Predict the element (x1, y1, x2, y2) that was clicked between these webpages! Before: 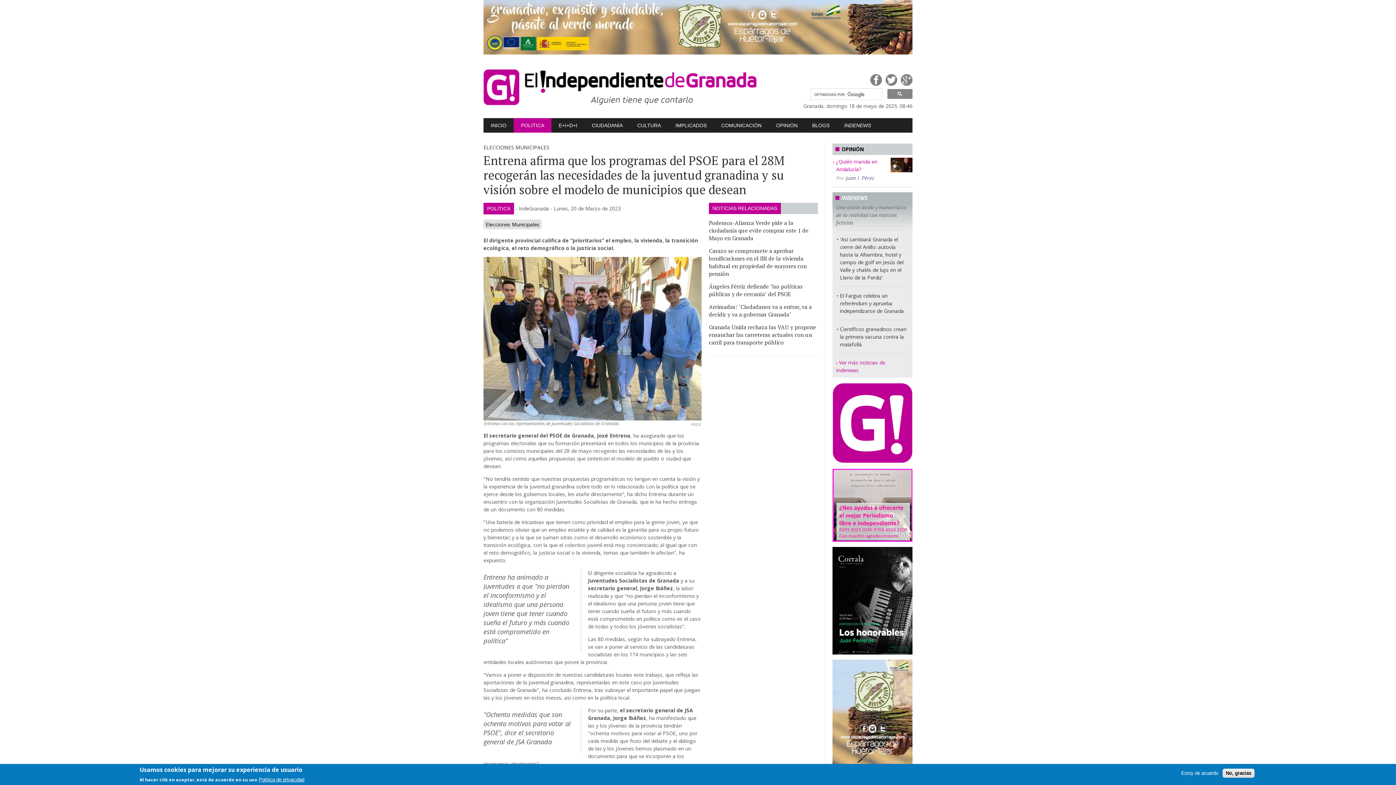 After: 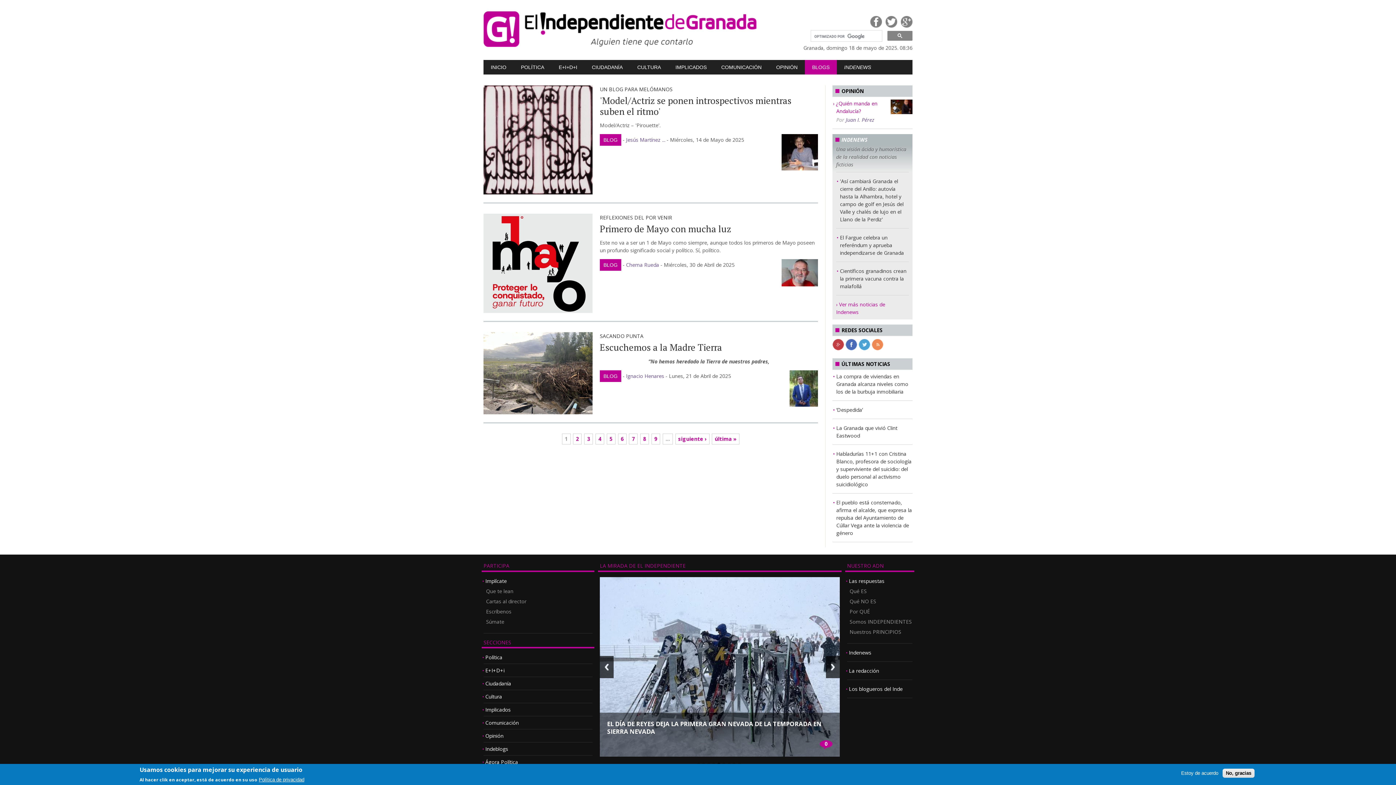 Action: bbox: (805, 118, 837, 132) label: BLOGS